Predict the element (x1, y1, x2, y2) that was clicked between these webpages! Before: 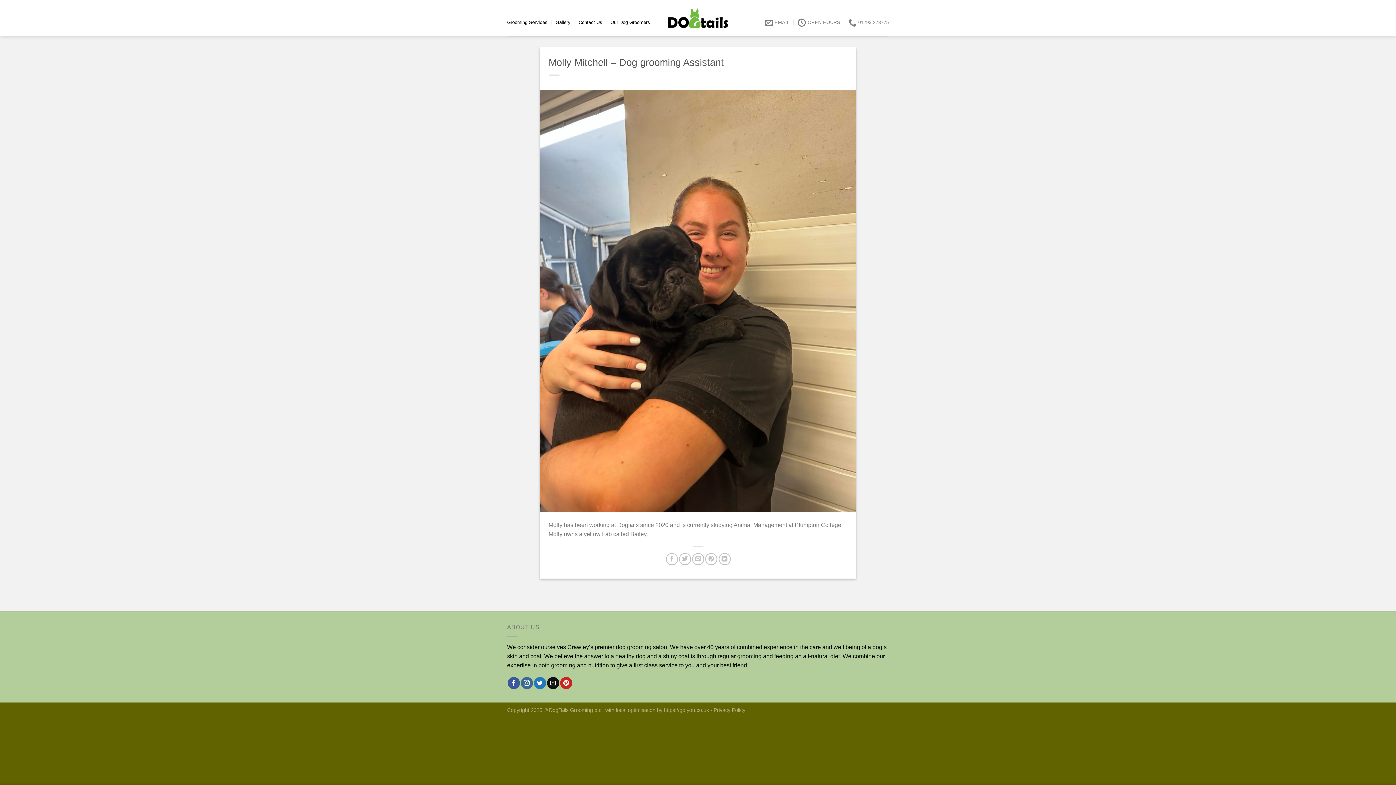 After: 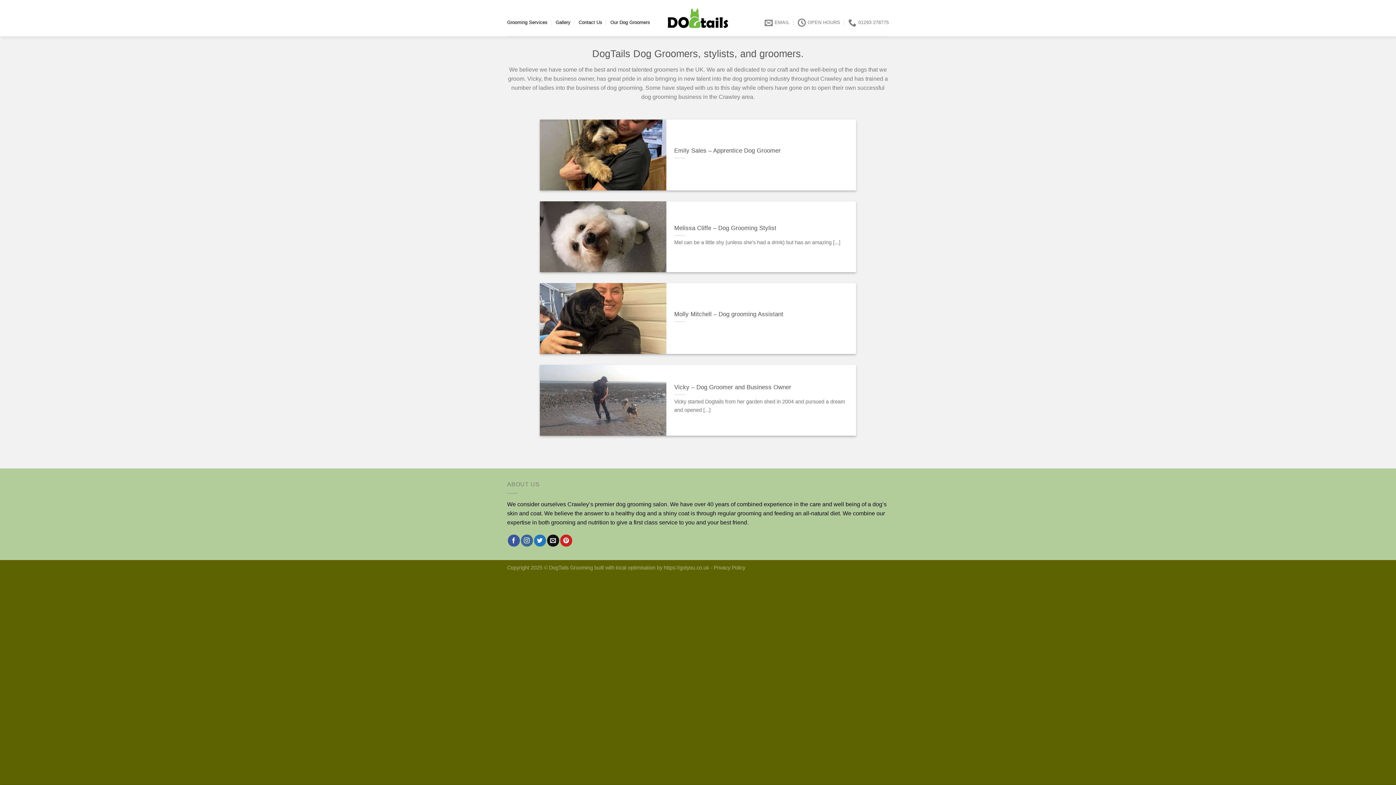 Action: label: Our Dog Groomers bbox: (610, 15, 650, 29)